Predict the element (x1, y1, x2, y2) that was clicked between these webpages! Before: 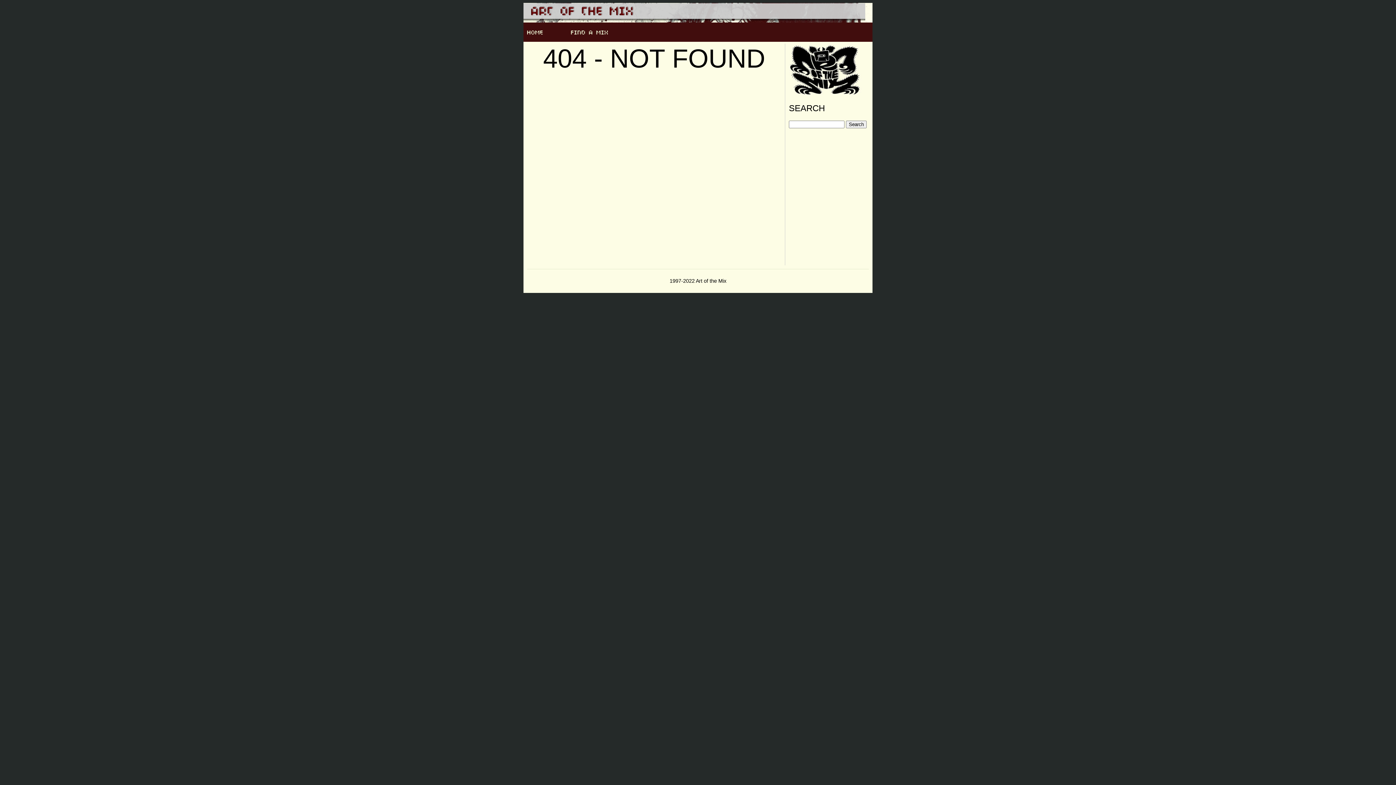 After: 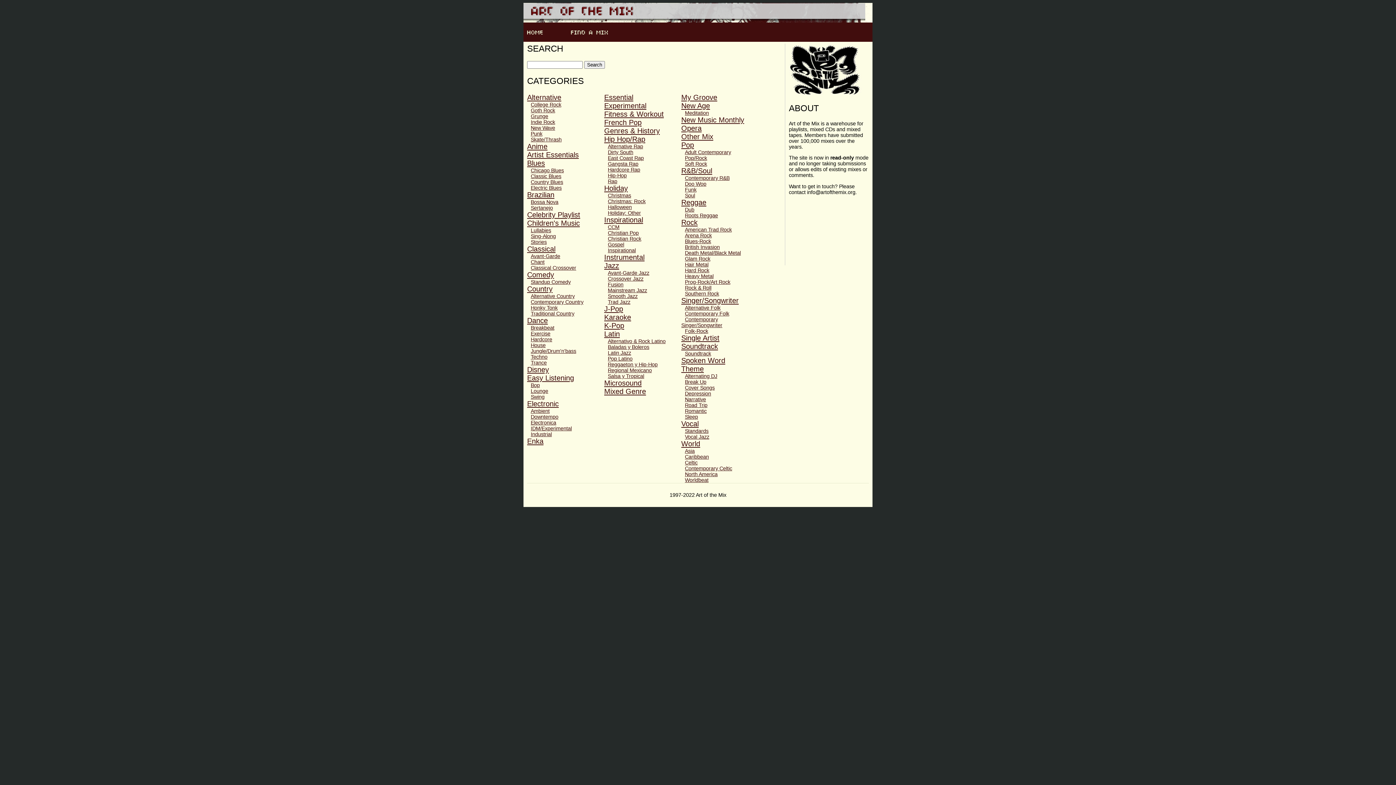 Action: bbox: (527, 29, 542, 35)